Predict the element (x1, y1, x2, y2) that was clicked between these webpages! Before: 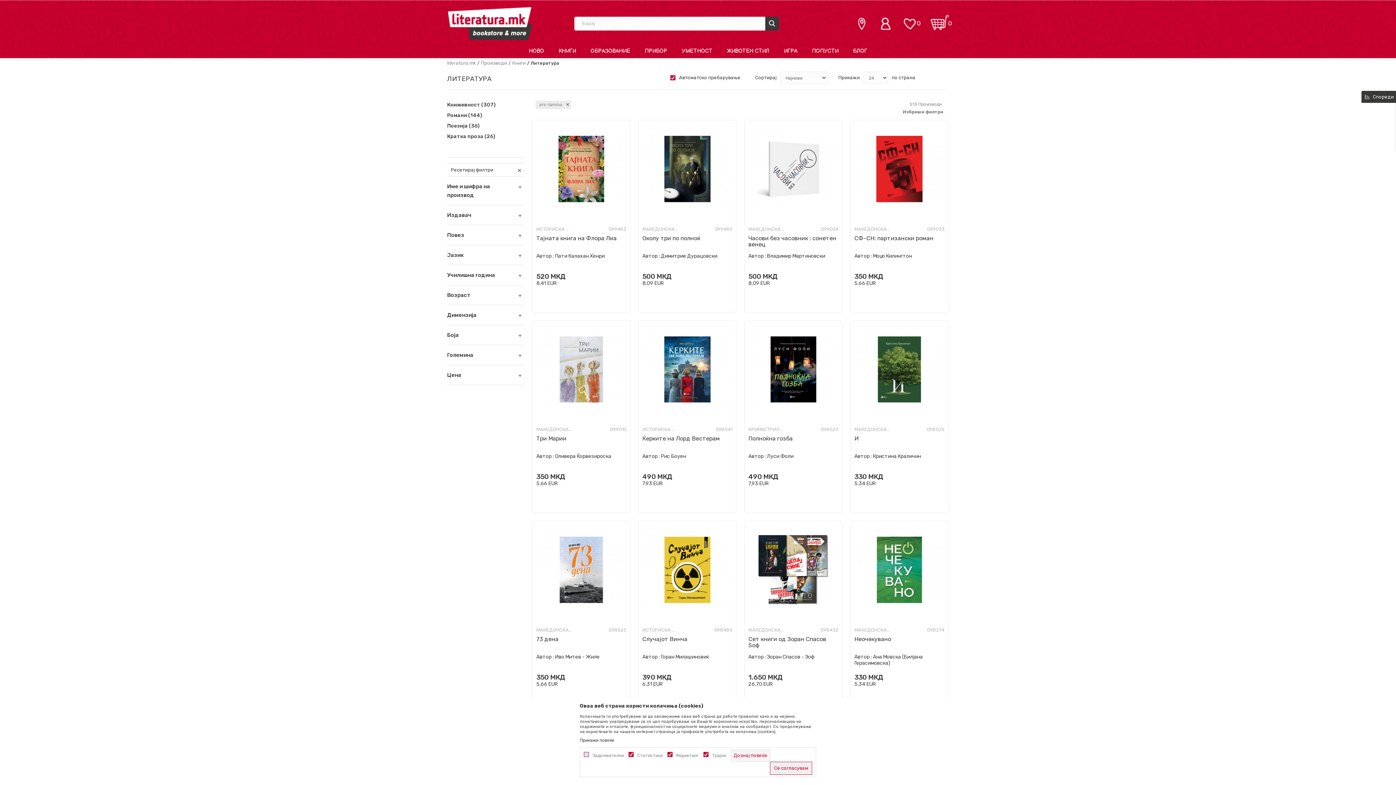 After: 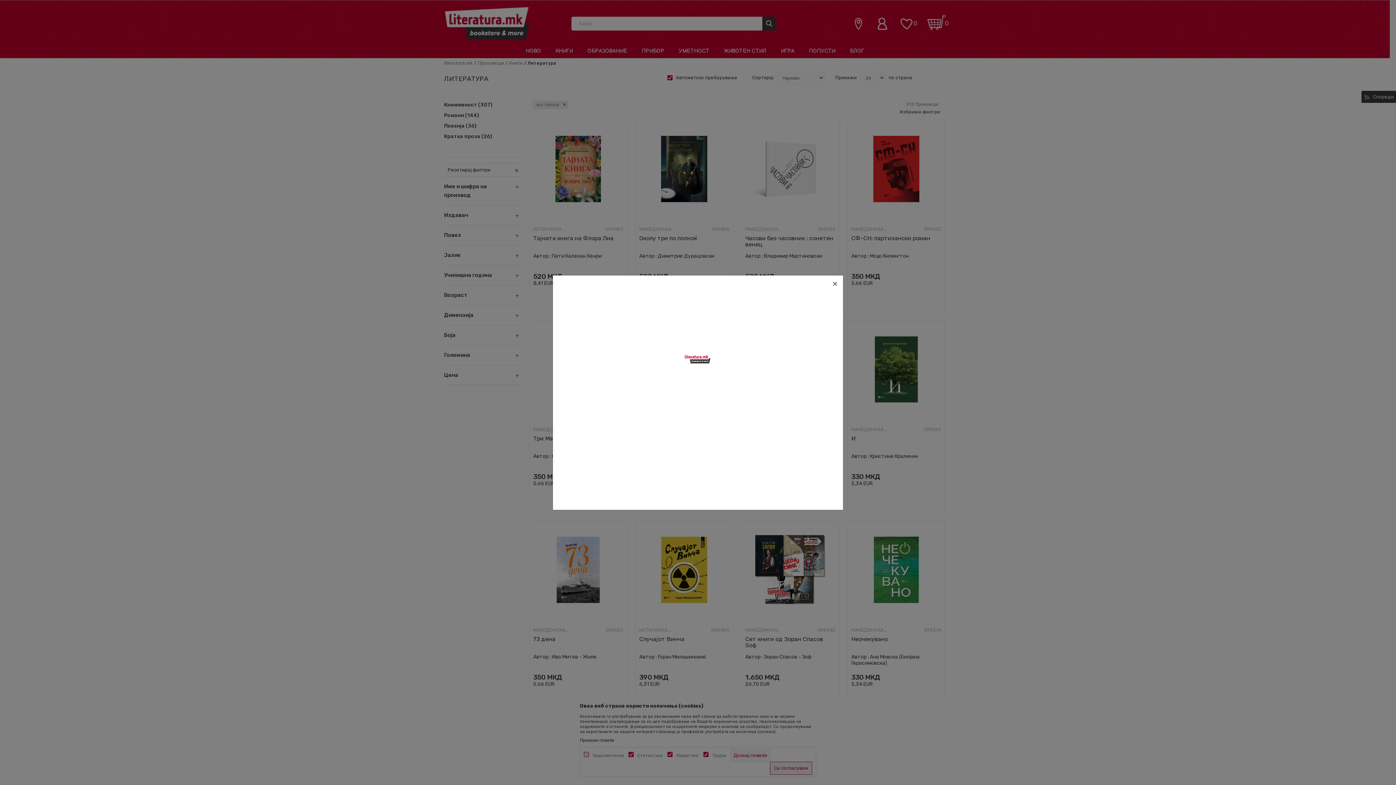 Action: label:  Брзо купување bbox: (847, 297, 951, 312)